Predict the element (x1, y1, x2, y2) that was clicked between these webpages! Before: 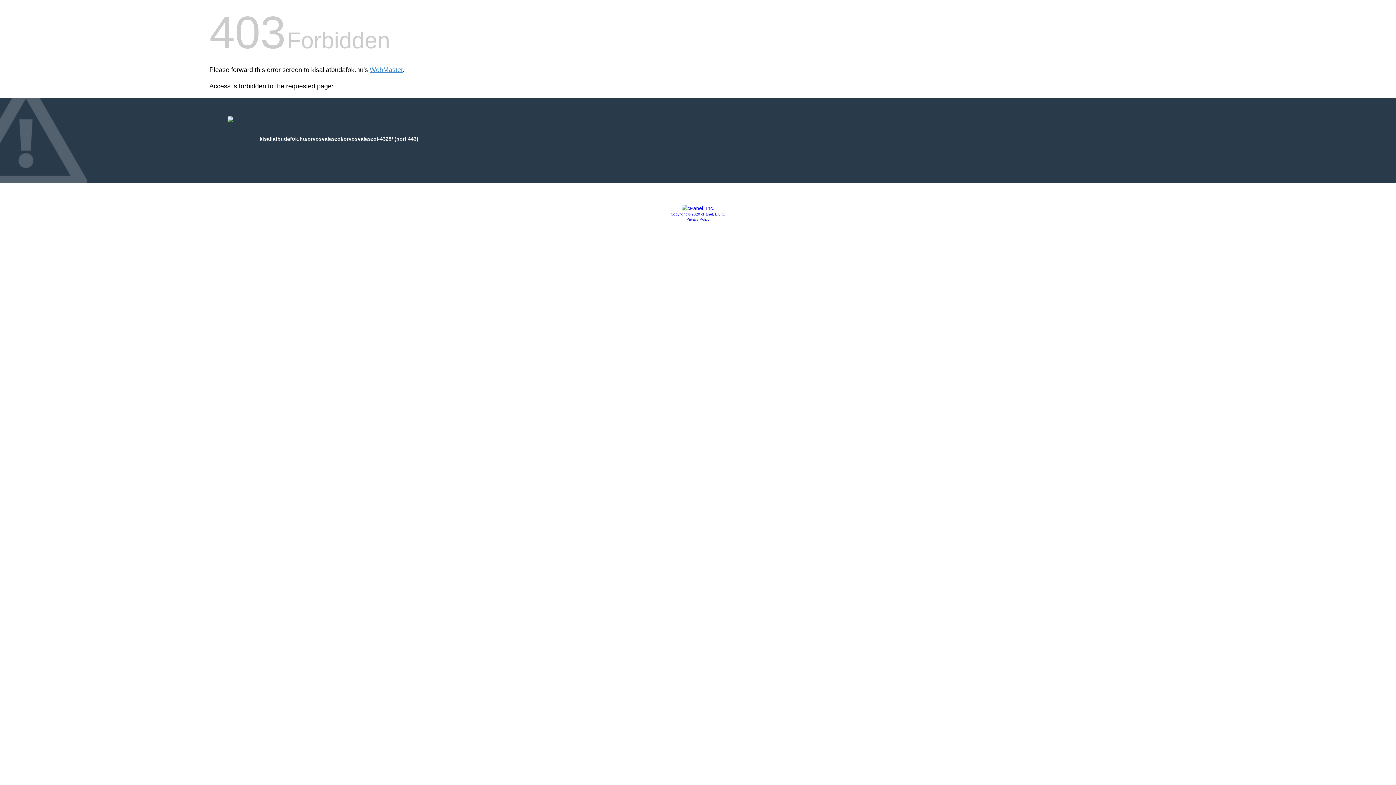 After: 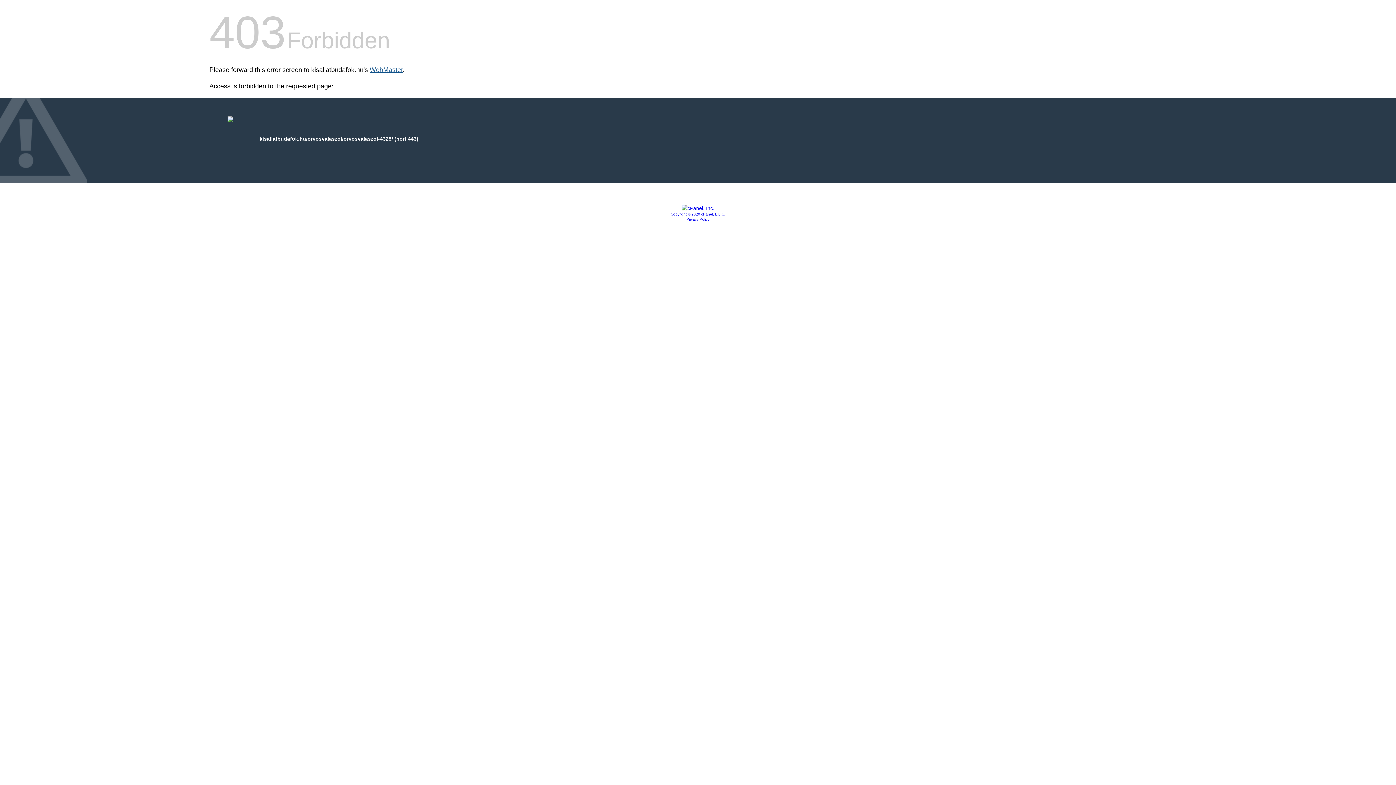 Action: label: WebMaster bbox: (369, 66, 402, 73)